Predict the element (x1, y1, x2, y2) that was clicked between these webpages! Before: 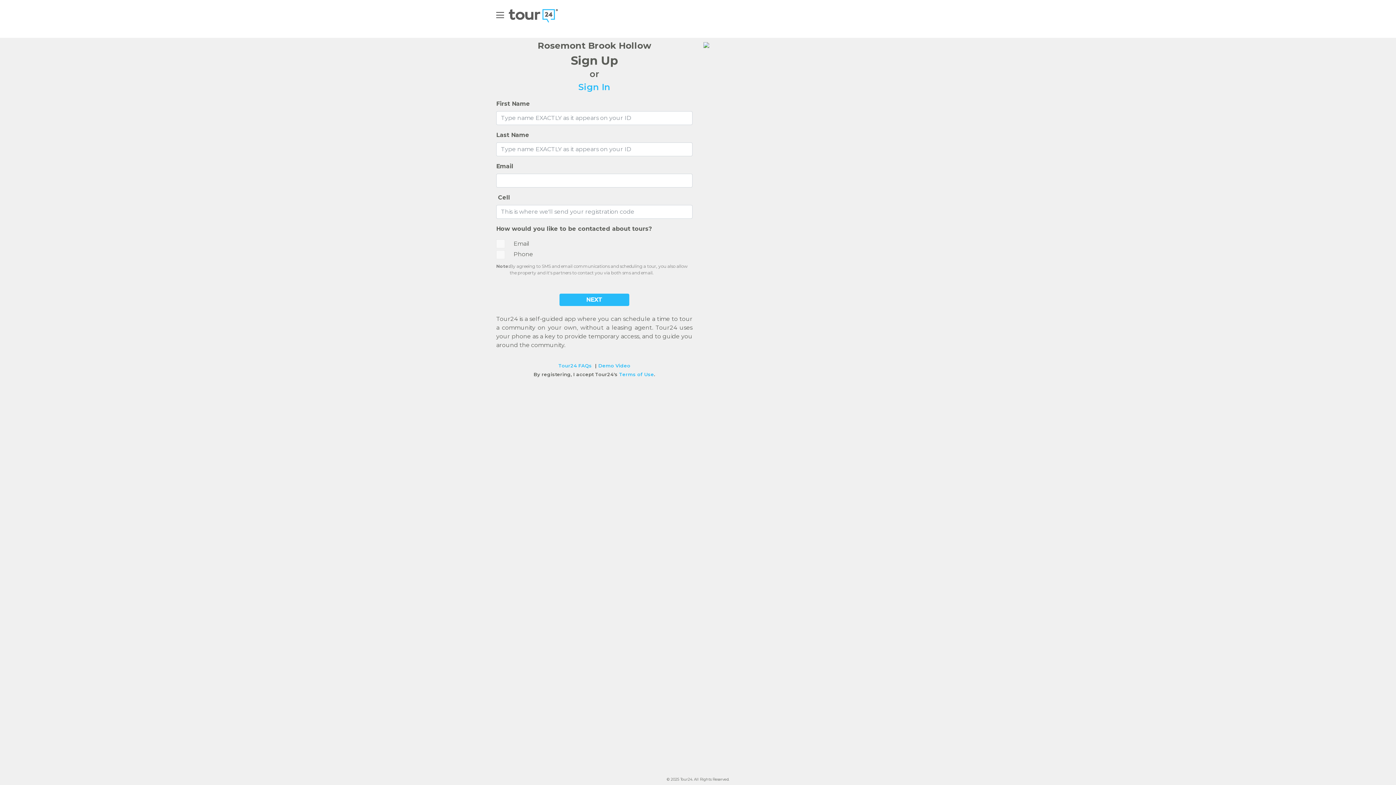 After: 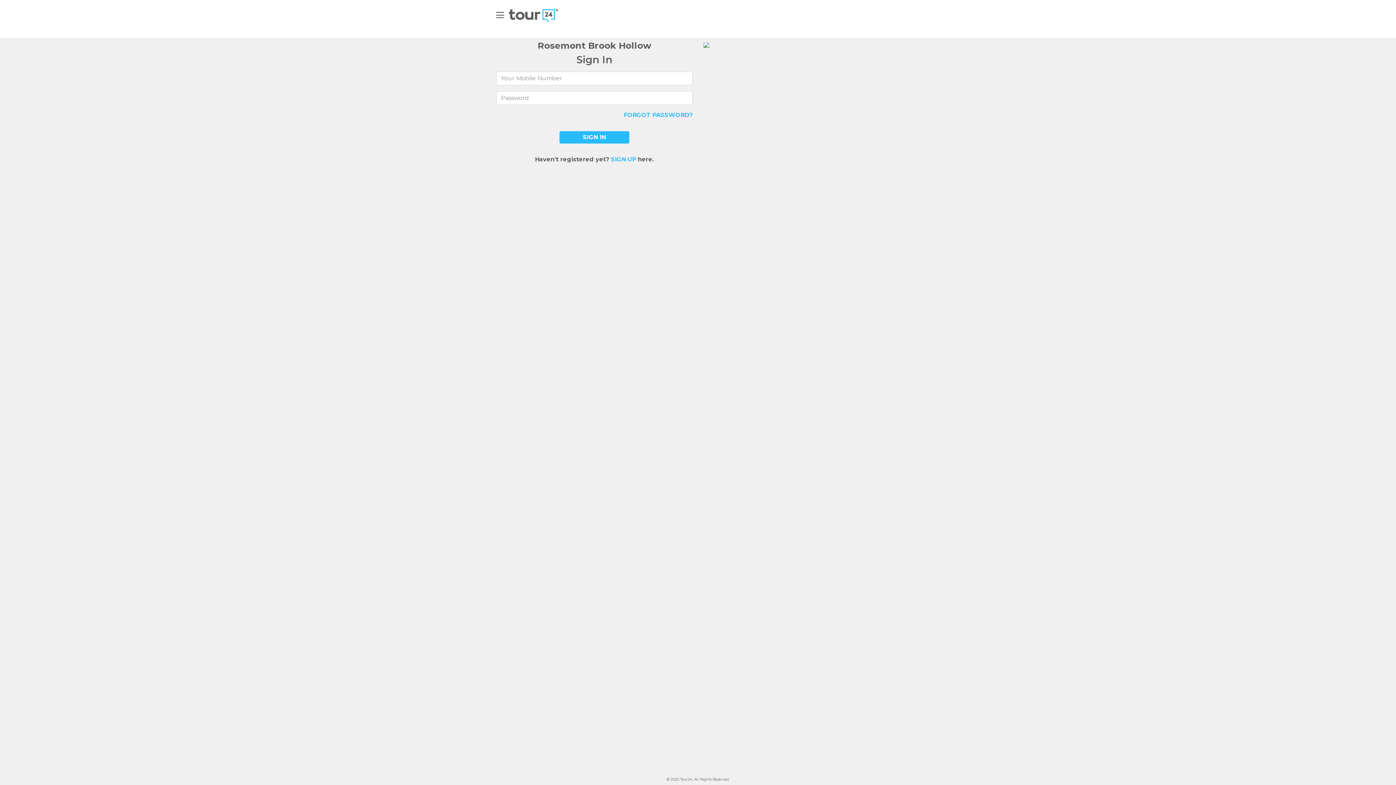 Action: label: Sign In bbox: (578, 81, 610, 92)